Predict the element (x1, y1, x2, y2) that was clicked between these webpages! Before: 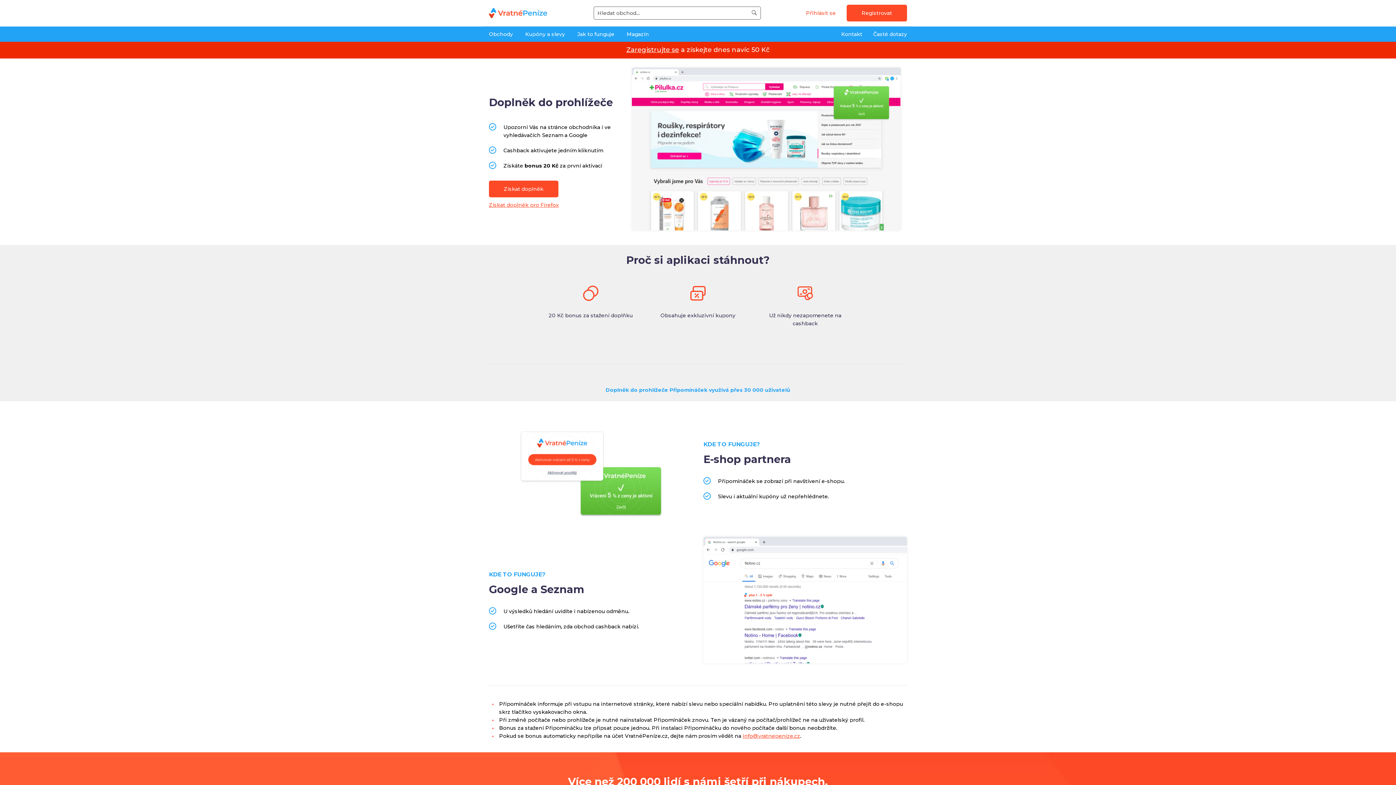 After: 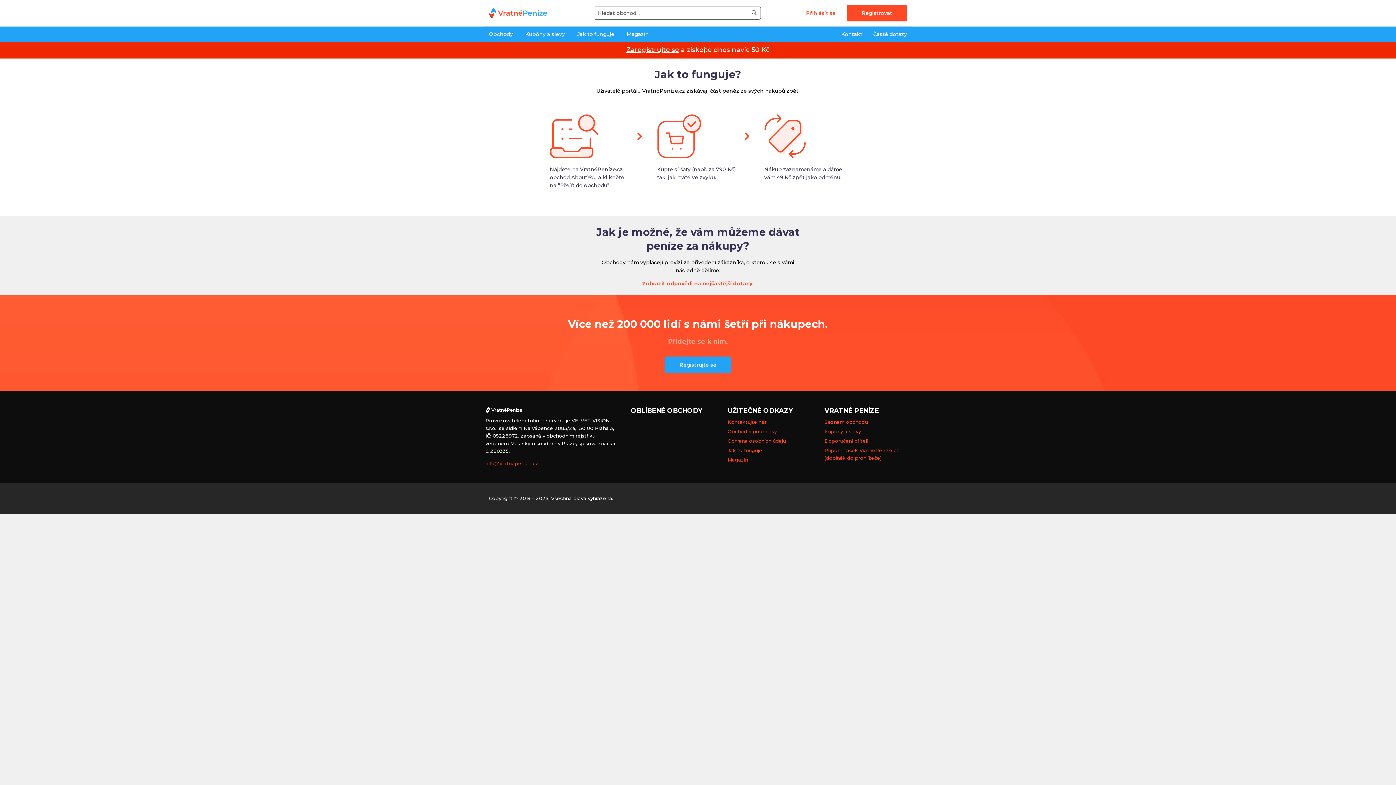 Action: bbox: (572, 26, 620, 41) label: Jak to funguje